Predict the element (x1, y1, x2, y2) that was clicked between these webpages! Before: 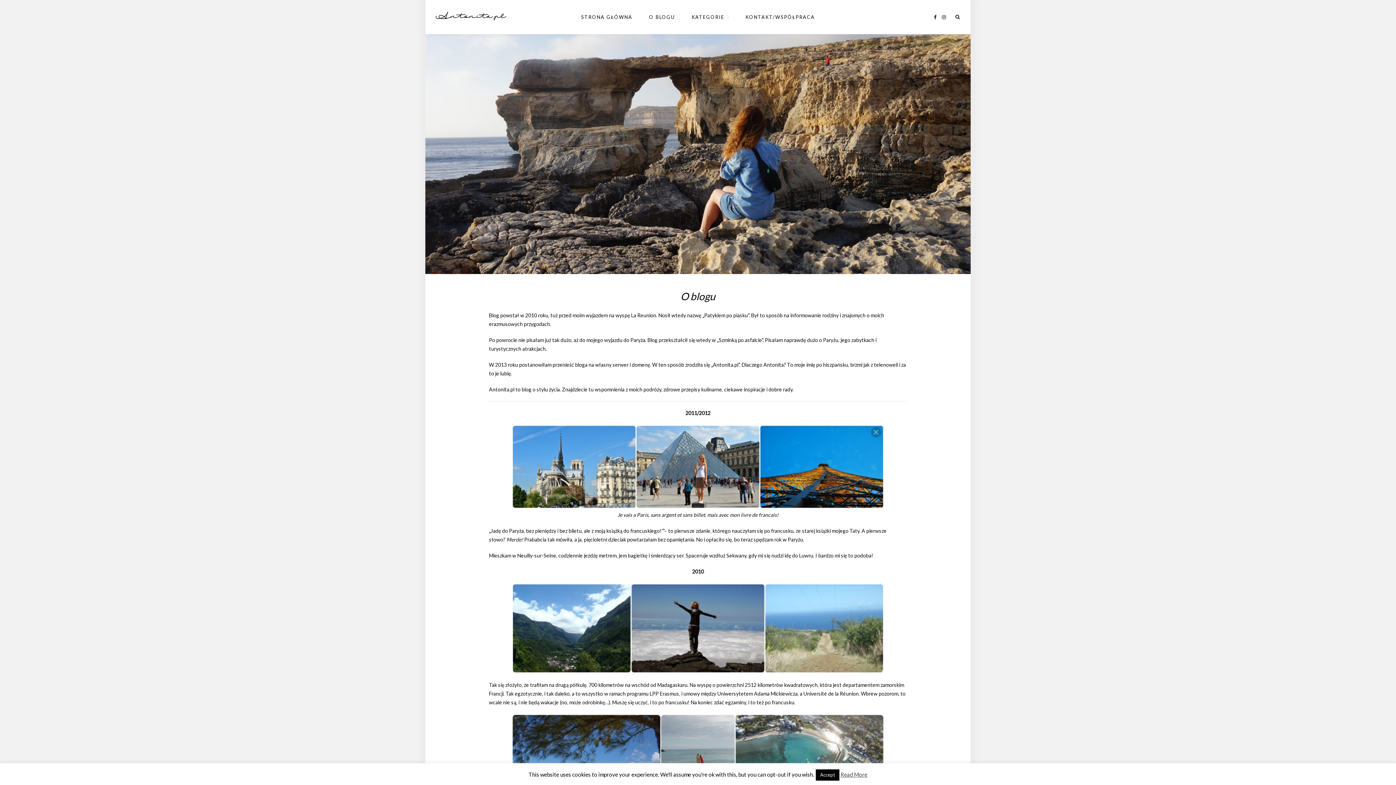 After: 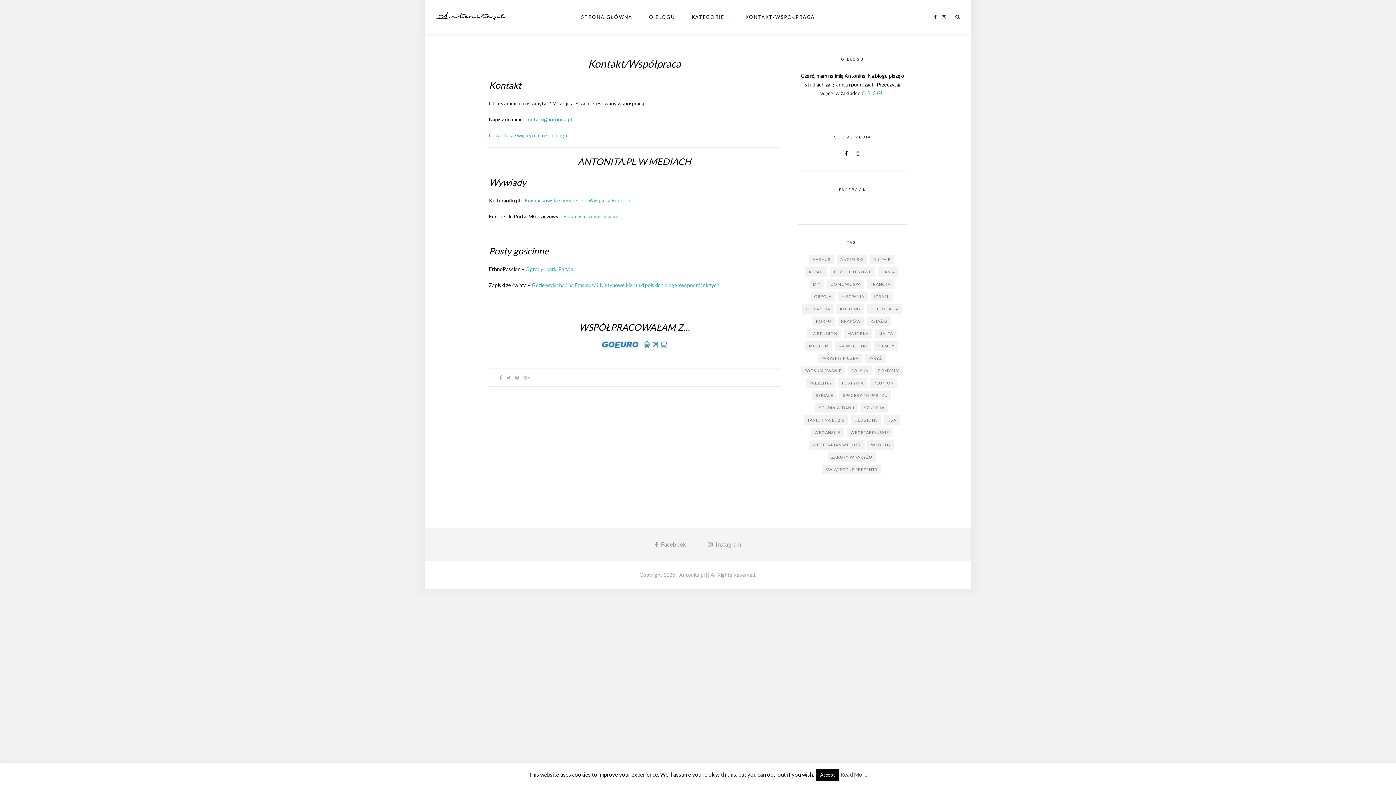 Action: bbox: (745, 0, 815, 34) label: KONTAKT/WSPÓŁPRACA